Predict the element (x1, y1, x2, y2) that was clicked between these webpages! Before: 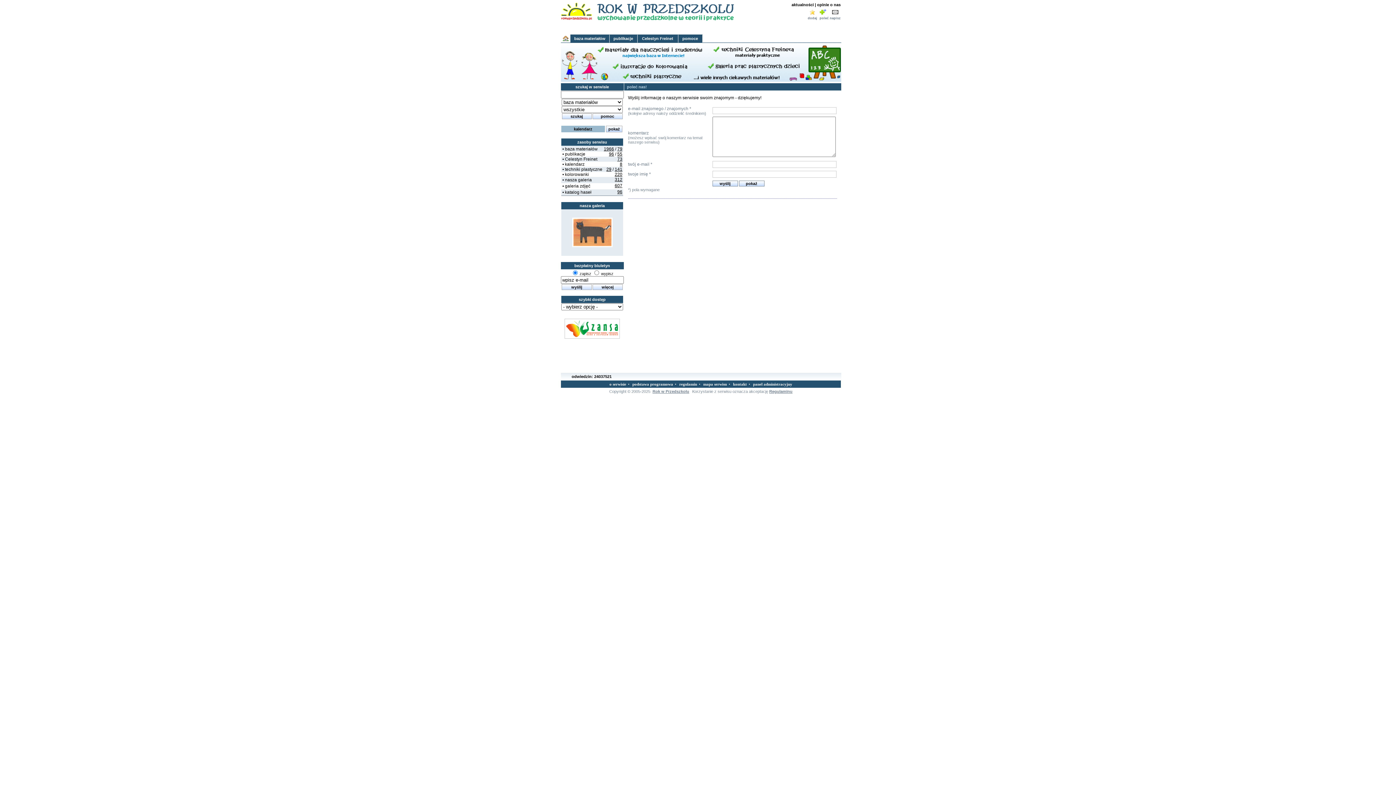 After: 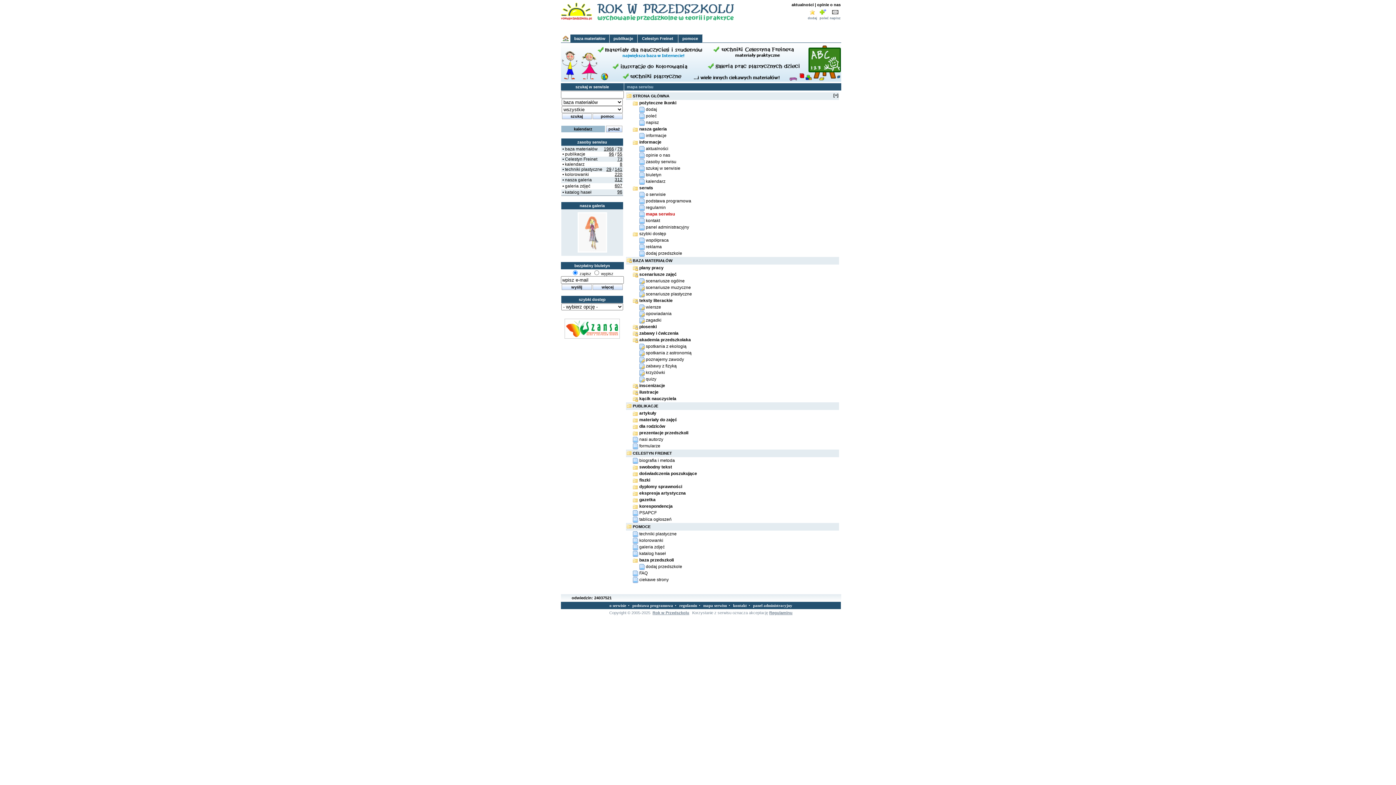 Action: label: mapa serwisu bbox: (703, 382, 727, 386)